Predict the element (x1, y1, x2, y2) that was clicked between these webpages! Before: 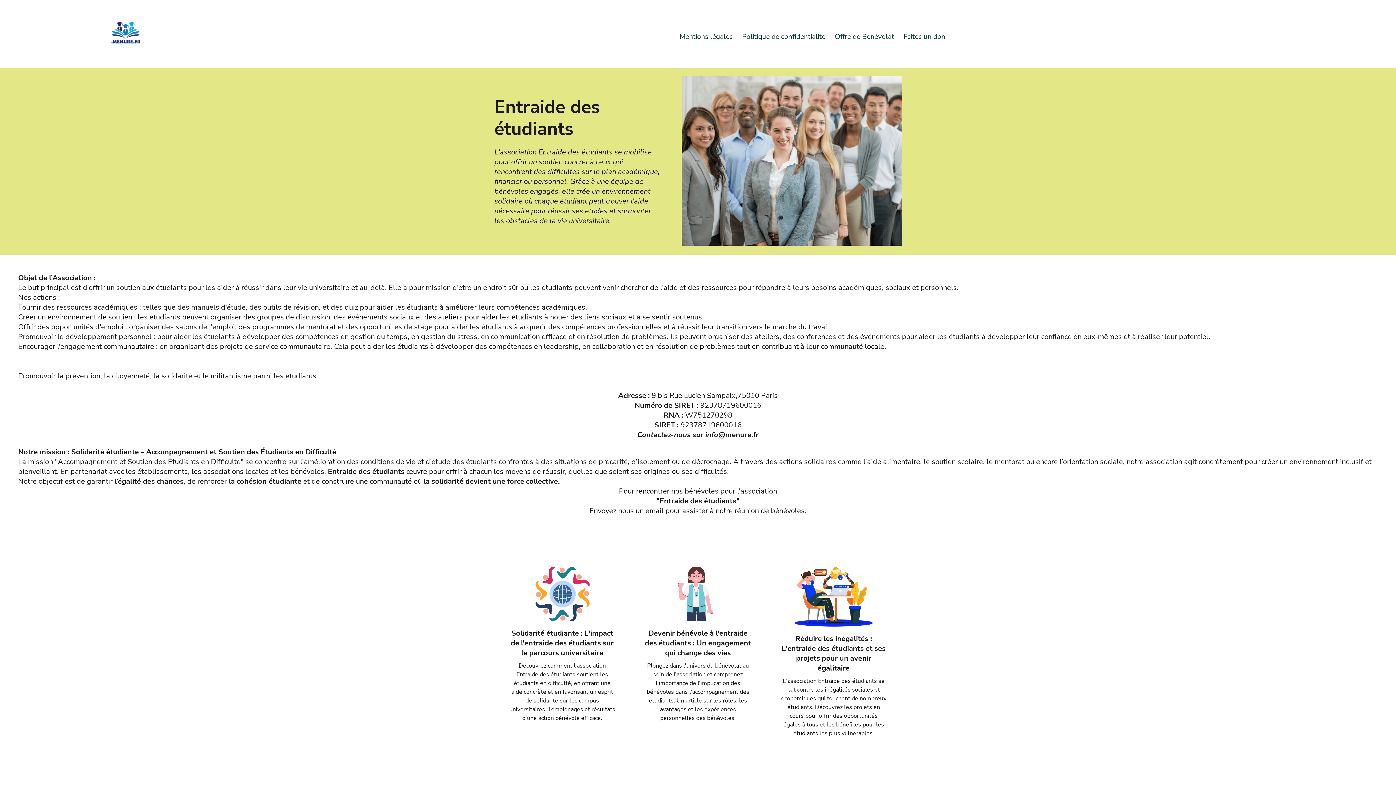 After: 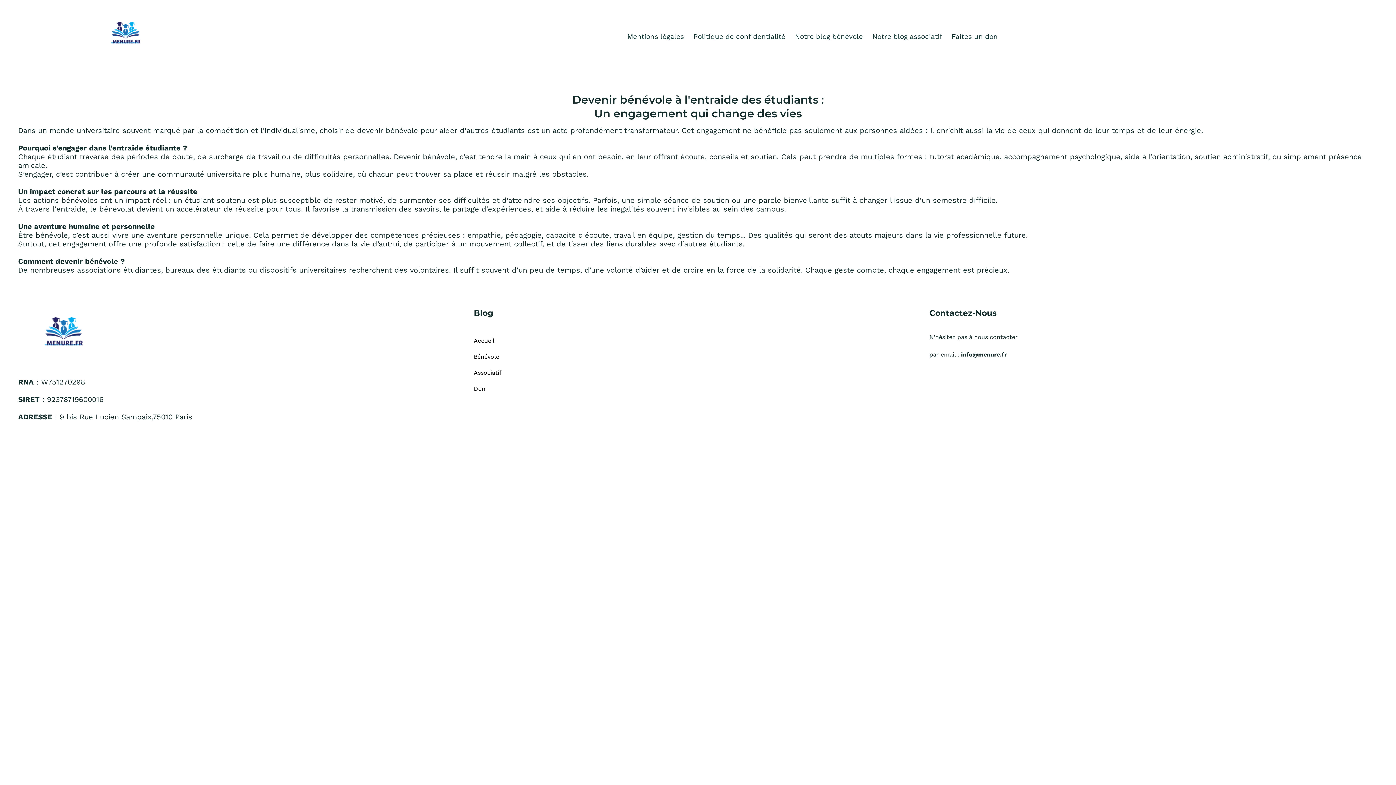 Action: bbox: (645, 628, 751, 658) label: Devenir bénévole à l'entraide des étudiants : Un engagement qui change des vies